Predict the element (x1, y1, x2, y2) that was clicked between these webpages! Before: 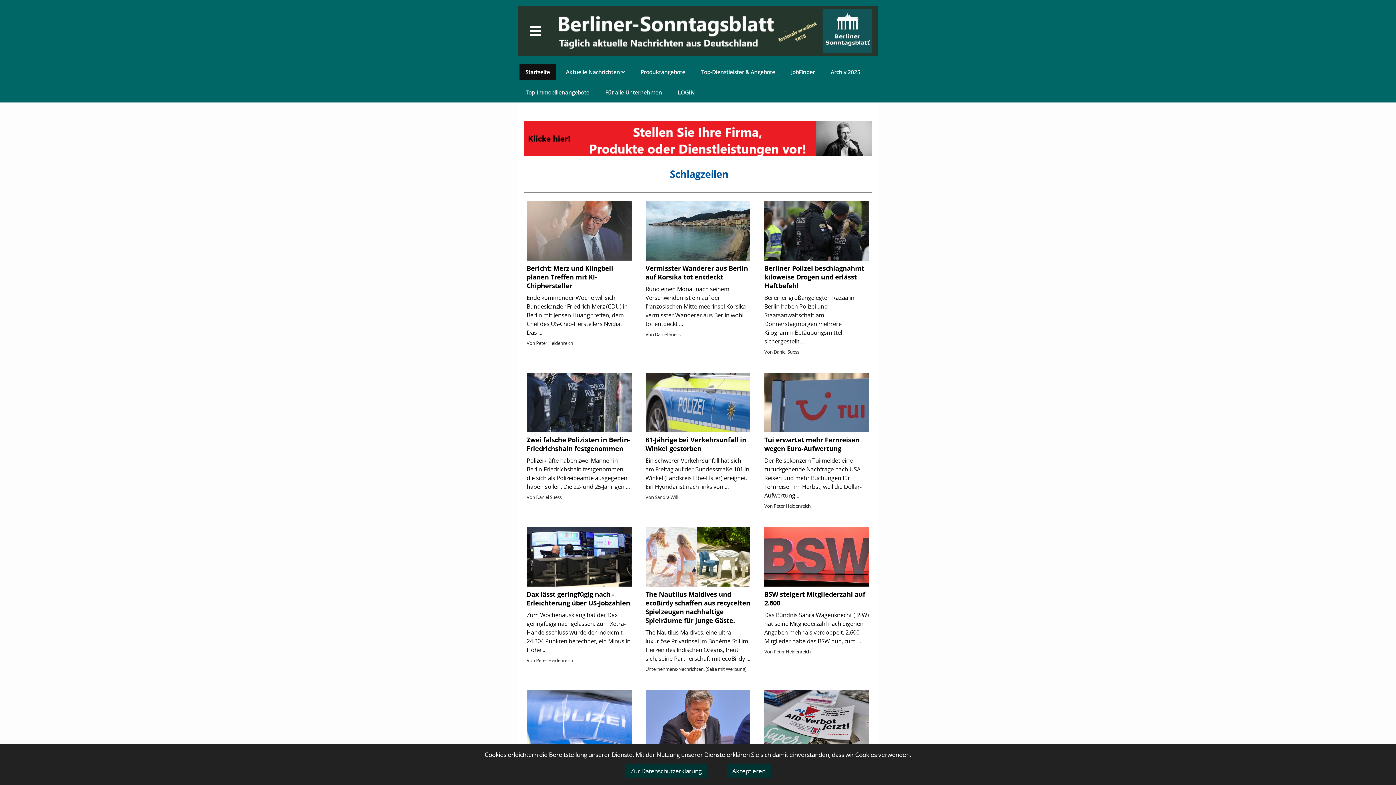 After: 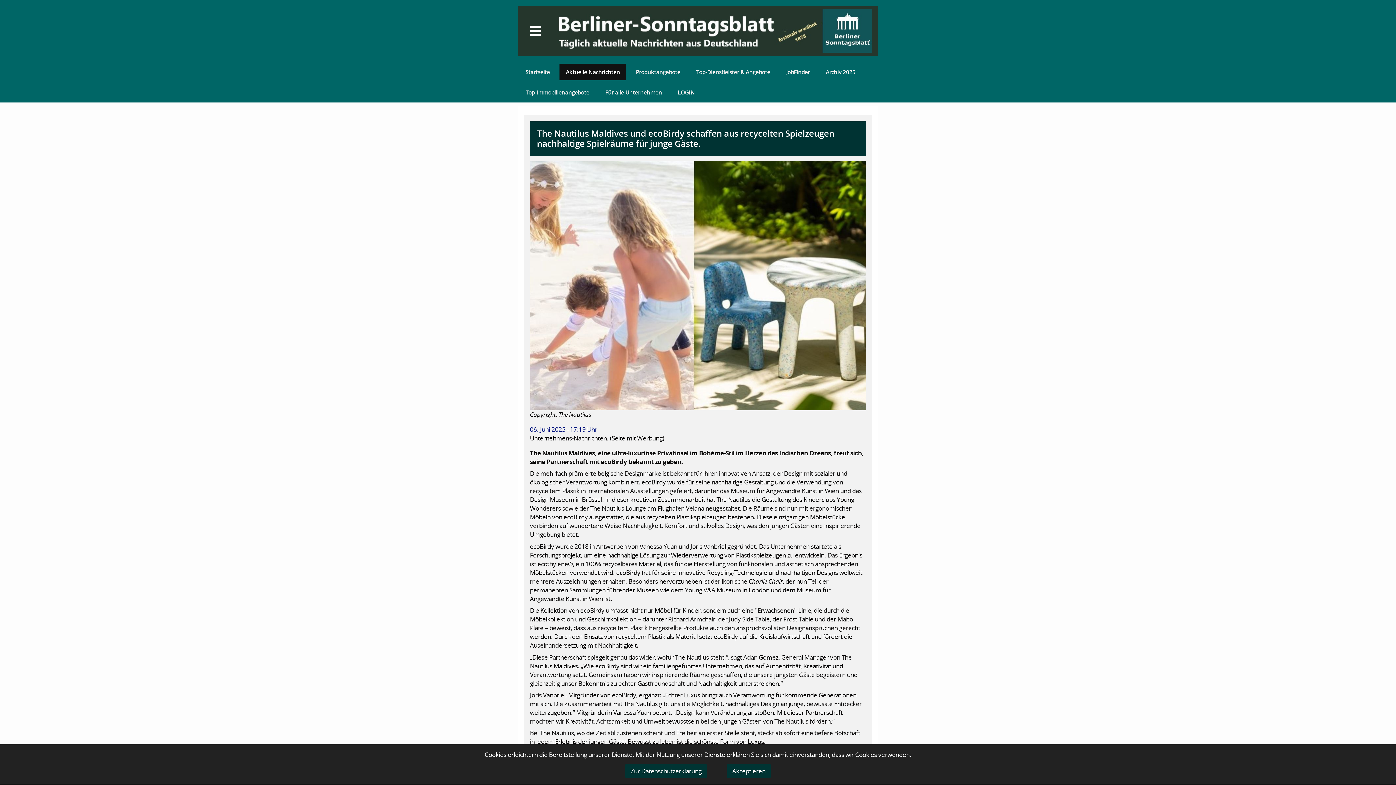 Action: bbox: (642, 524, 753, 675) label: The Nautilus Maldives und ecoBirdy schaffen aus recycelten Spielzeugen nachhaltige Spielräume für junge Gäste.
The Nautilus Maldives, eine ultra-luxuriöse Privatinsel im Bohème-Stil im Herzen des Indischen Ozeans, freut sich, seine Partnerschaft mit ecoBirdy ...
Unternehmens-Nachrichten. (Seite mit Werbung)